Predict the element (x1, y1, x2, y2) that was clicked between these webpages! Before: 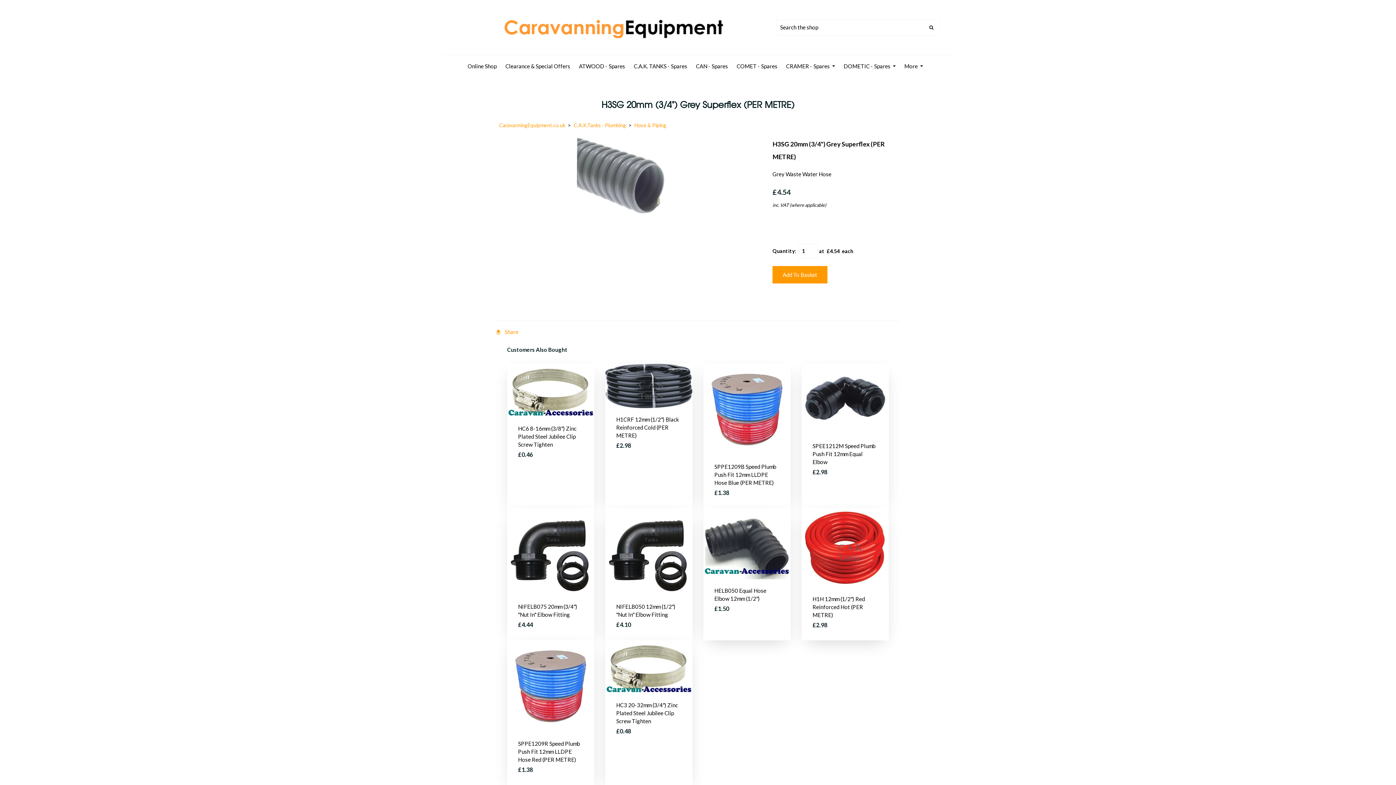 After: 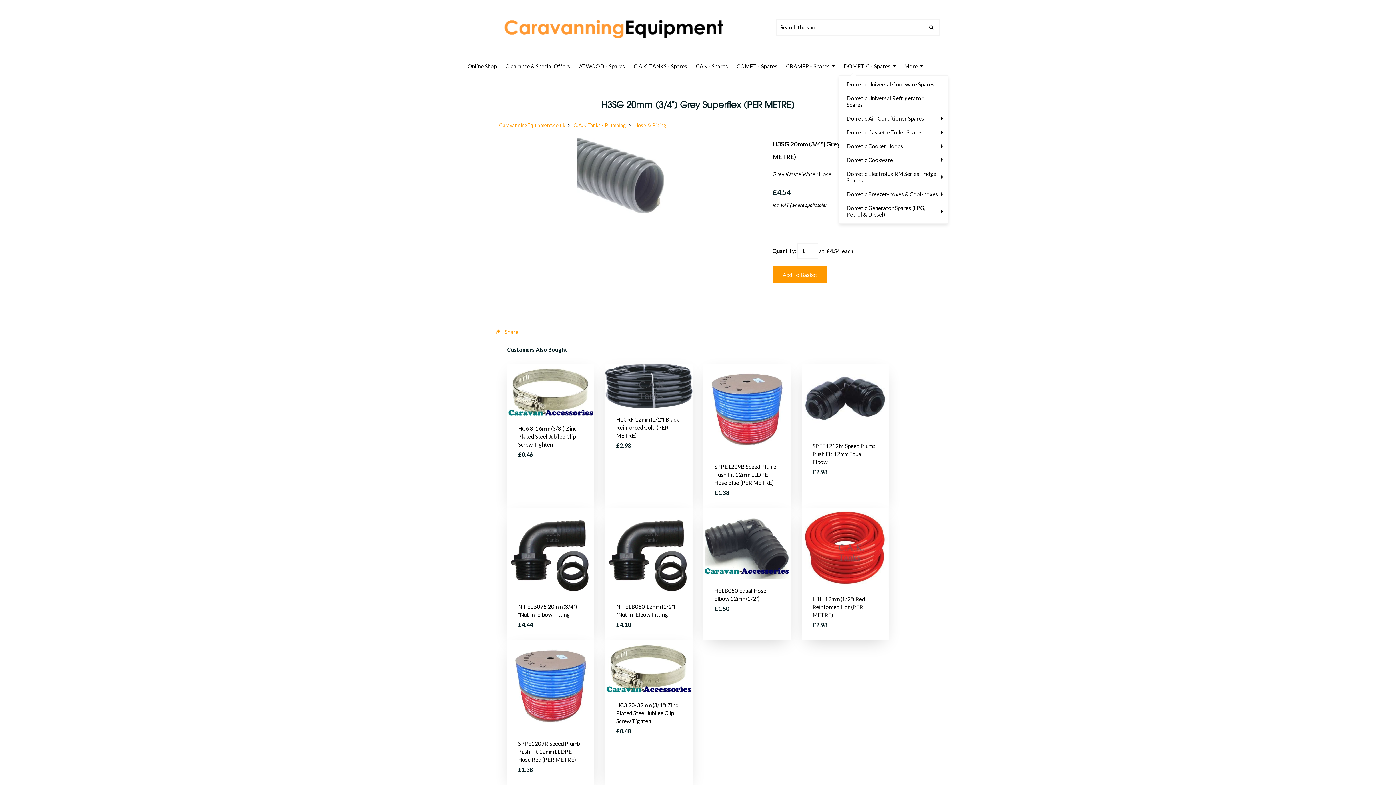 Action: label: DOMETIC - Spares bbox: (839, 58, 900, 73)